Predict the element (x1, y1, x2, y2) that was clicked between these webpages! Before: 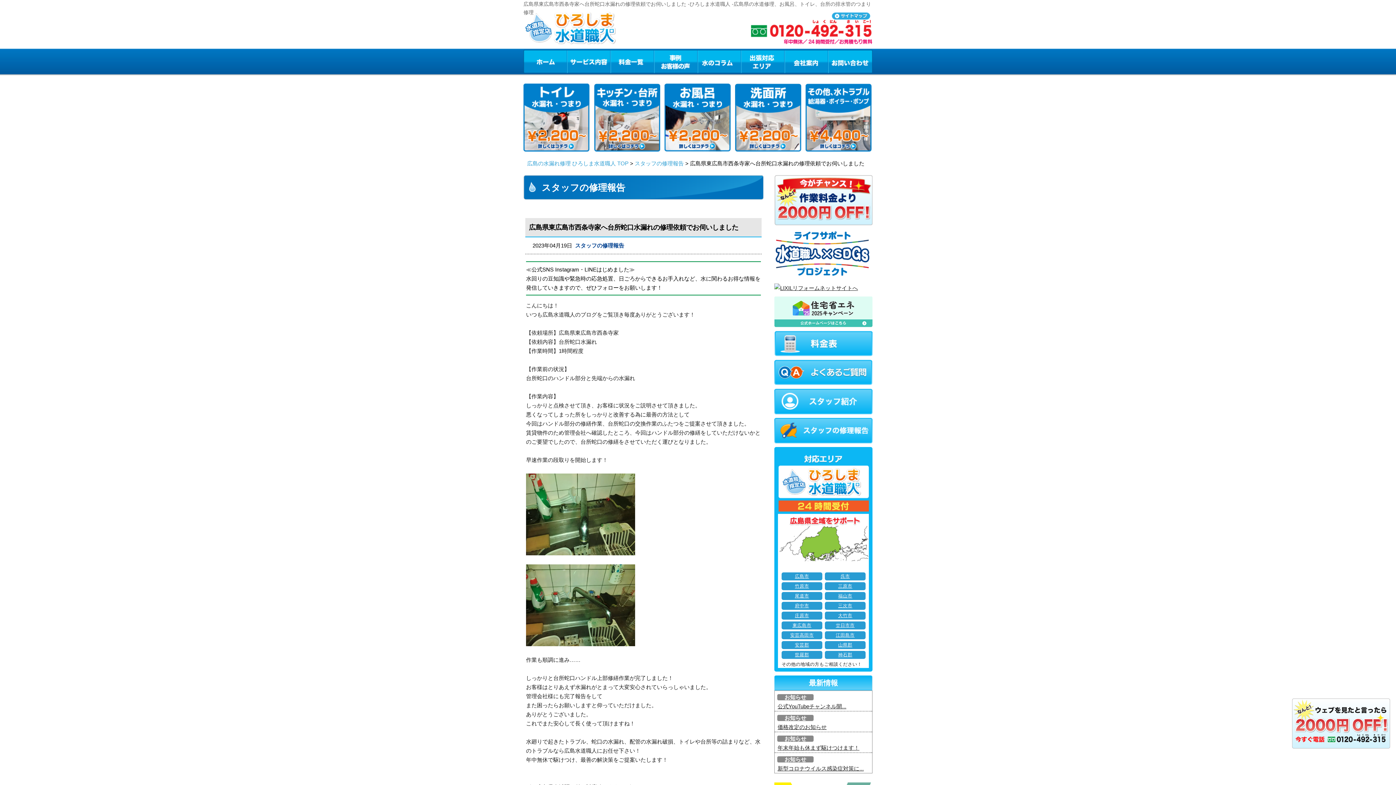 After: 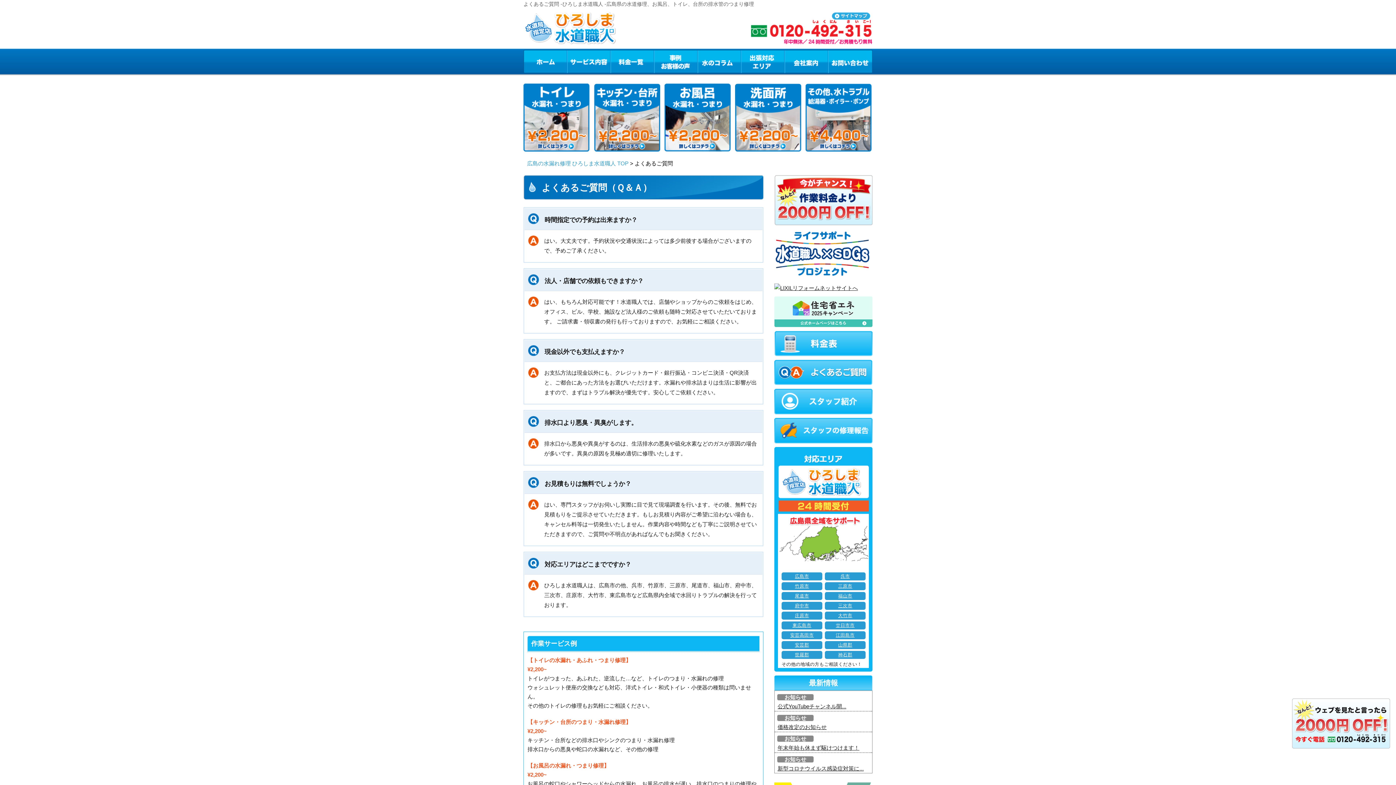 Action: bbox: (774, 369, 872, 375)